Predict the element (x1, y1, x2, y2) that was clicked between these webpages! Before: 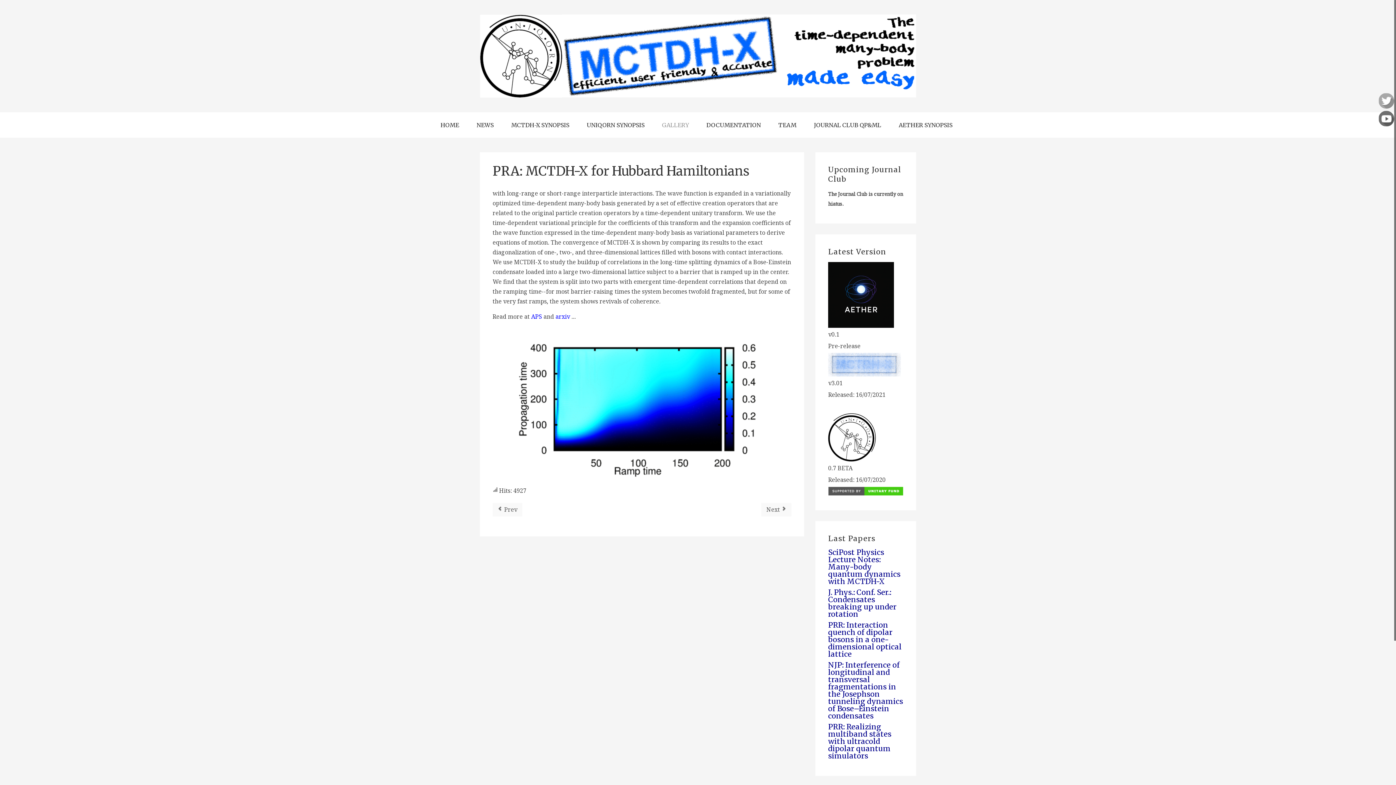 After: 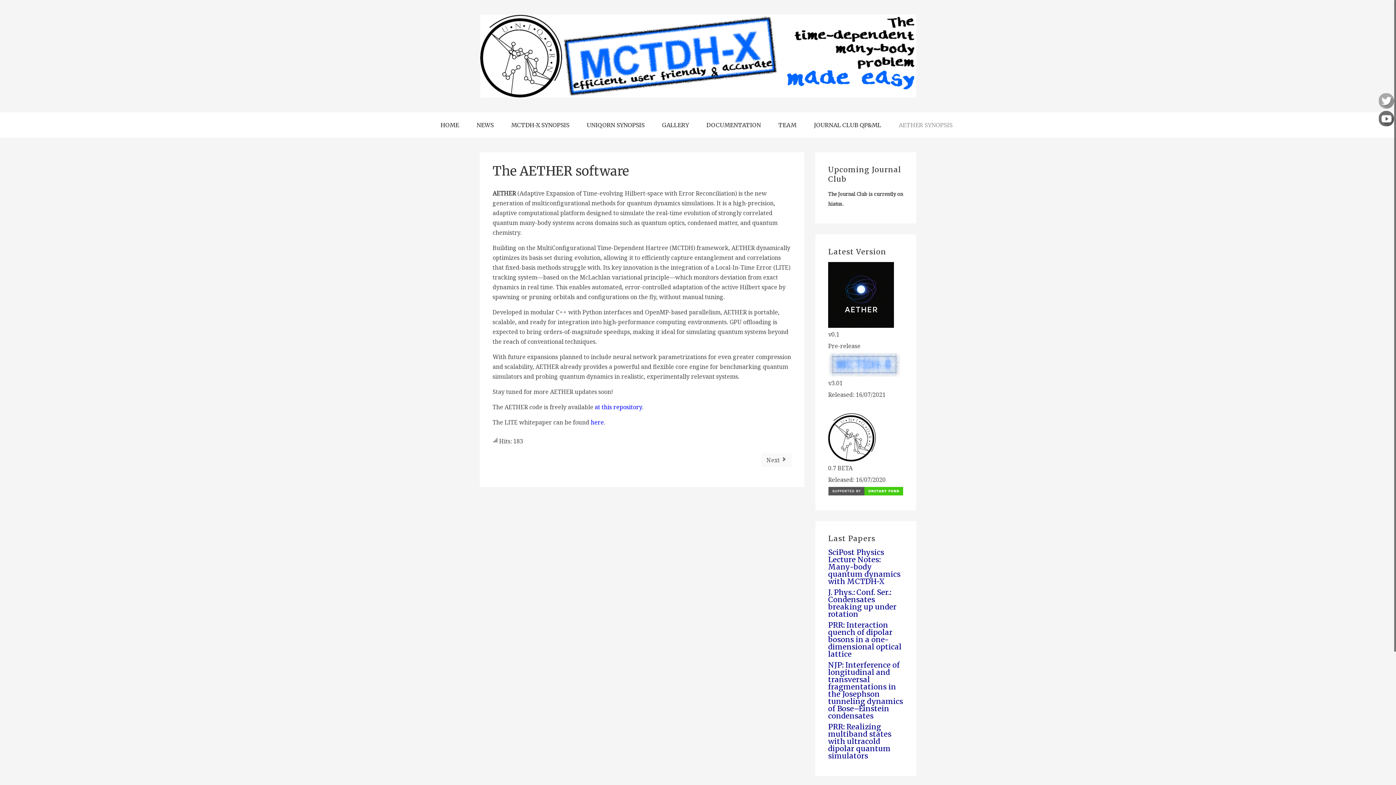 Action: label: AETHER SYNOPSIS bbox: (891, 112, 962, 137)